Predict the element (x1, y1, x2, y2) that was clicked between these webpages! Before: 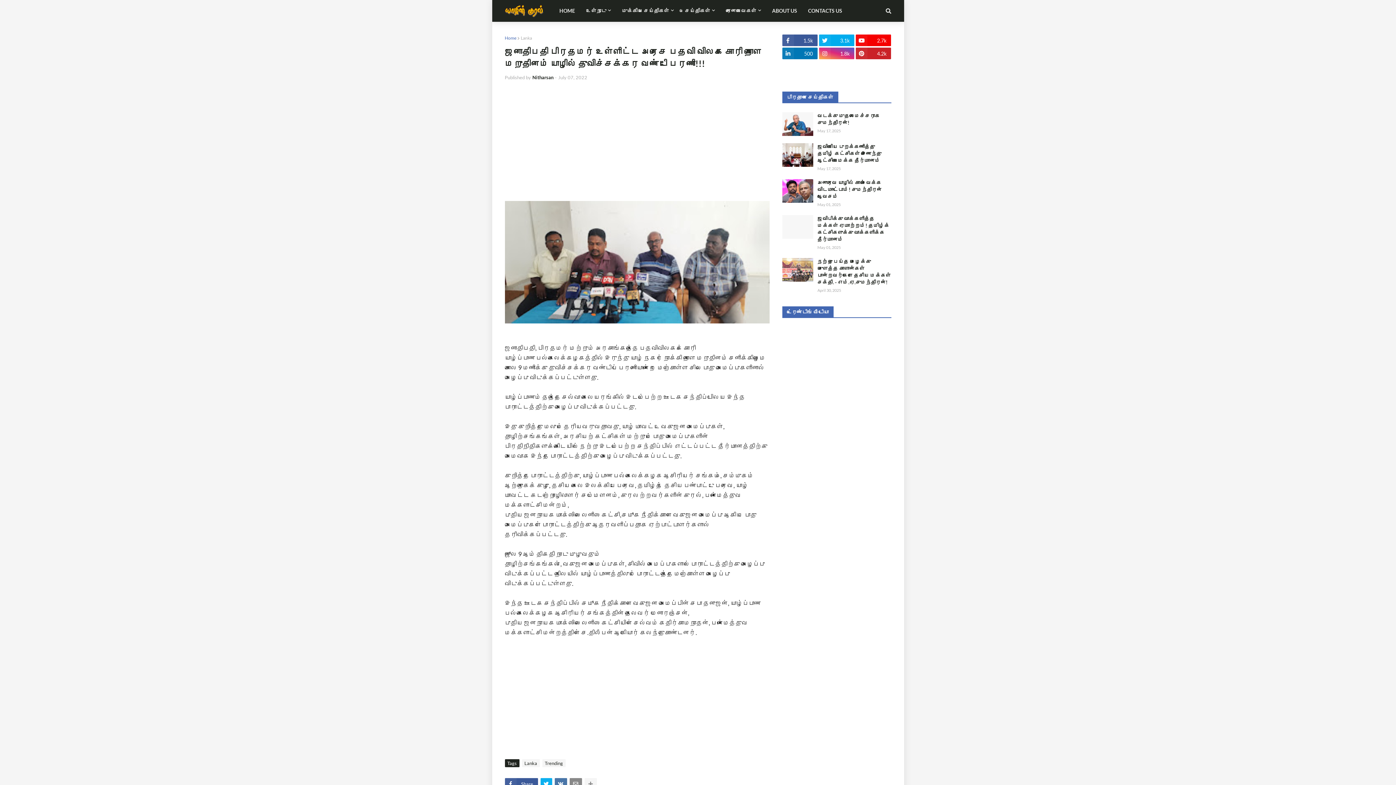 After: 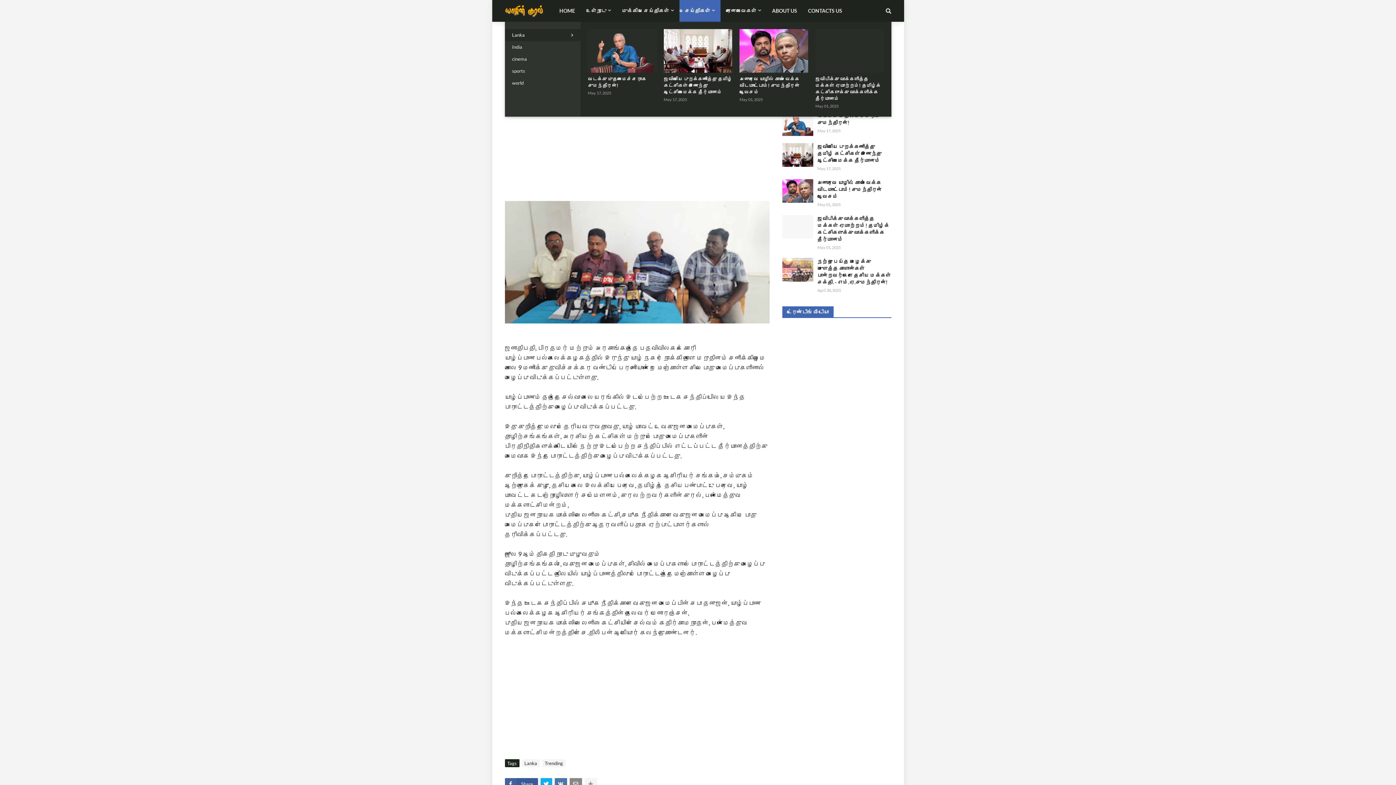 Action: bbox: (679, 0, 720, 21) label: செய்திகள்